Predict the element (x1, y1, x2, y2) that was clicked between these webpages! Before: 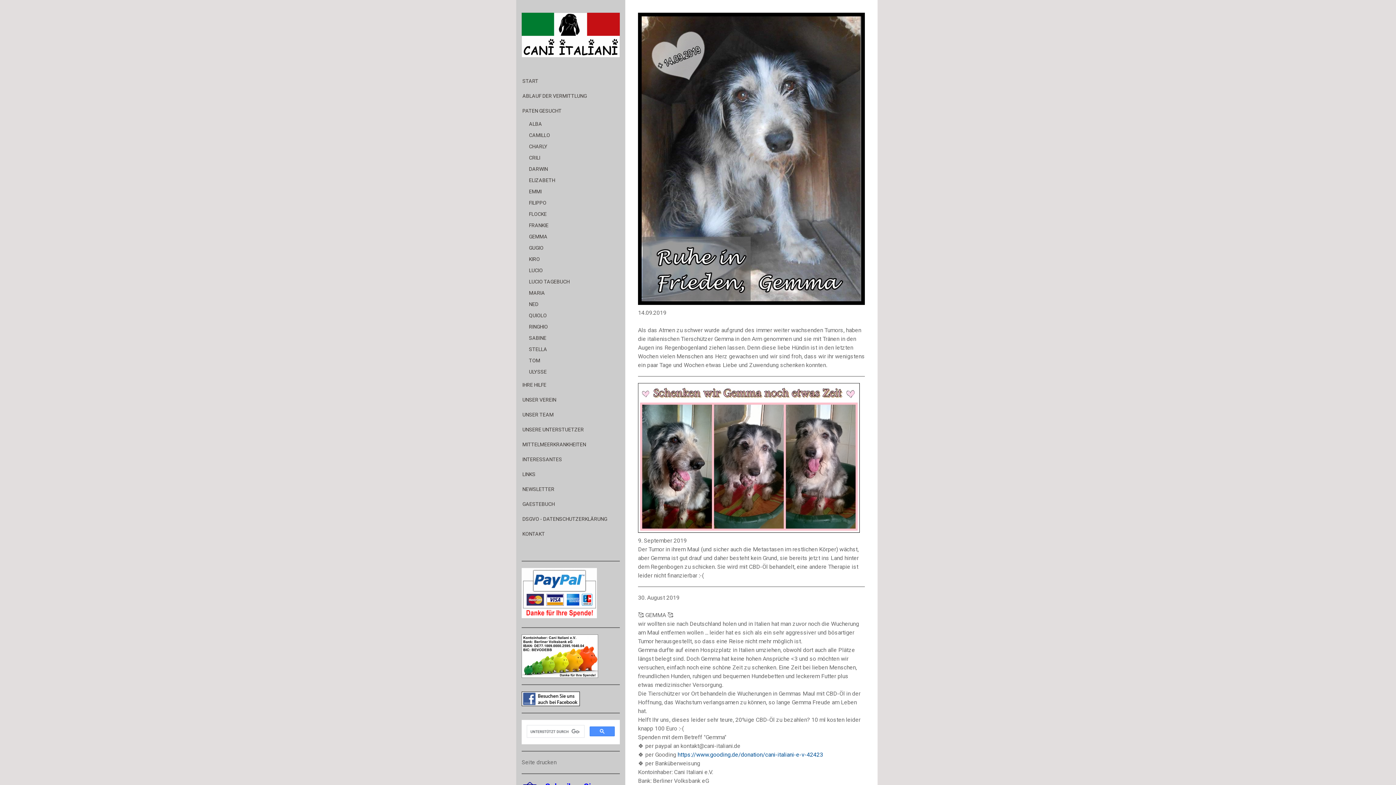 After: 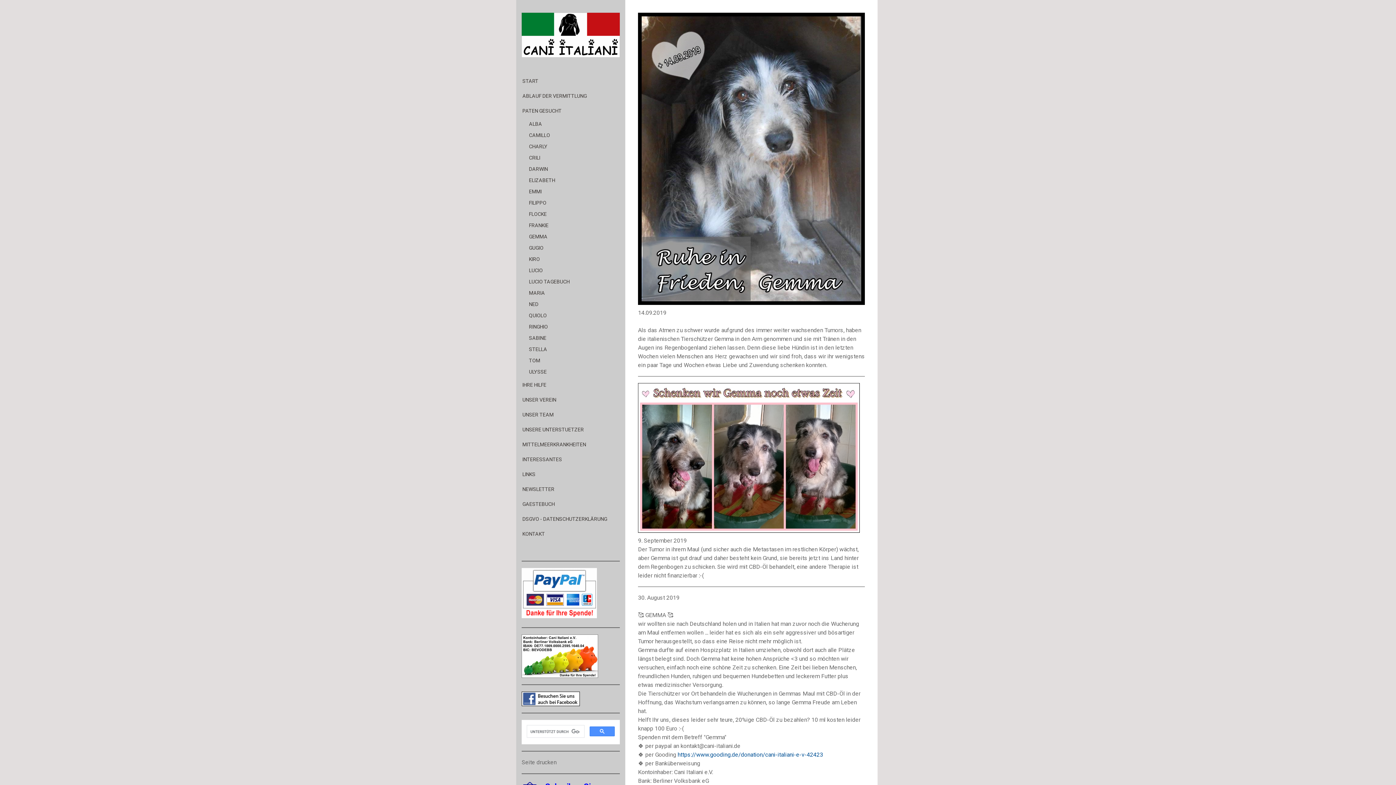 Action: bbox: (521, 692, 580, 699)